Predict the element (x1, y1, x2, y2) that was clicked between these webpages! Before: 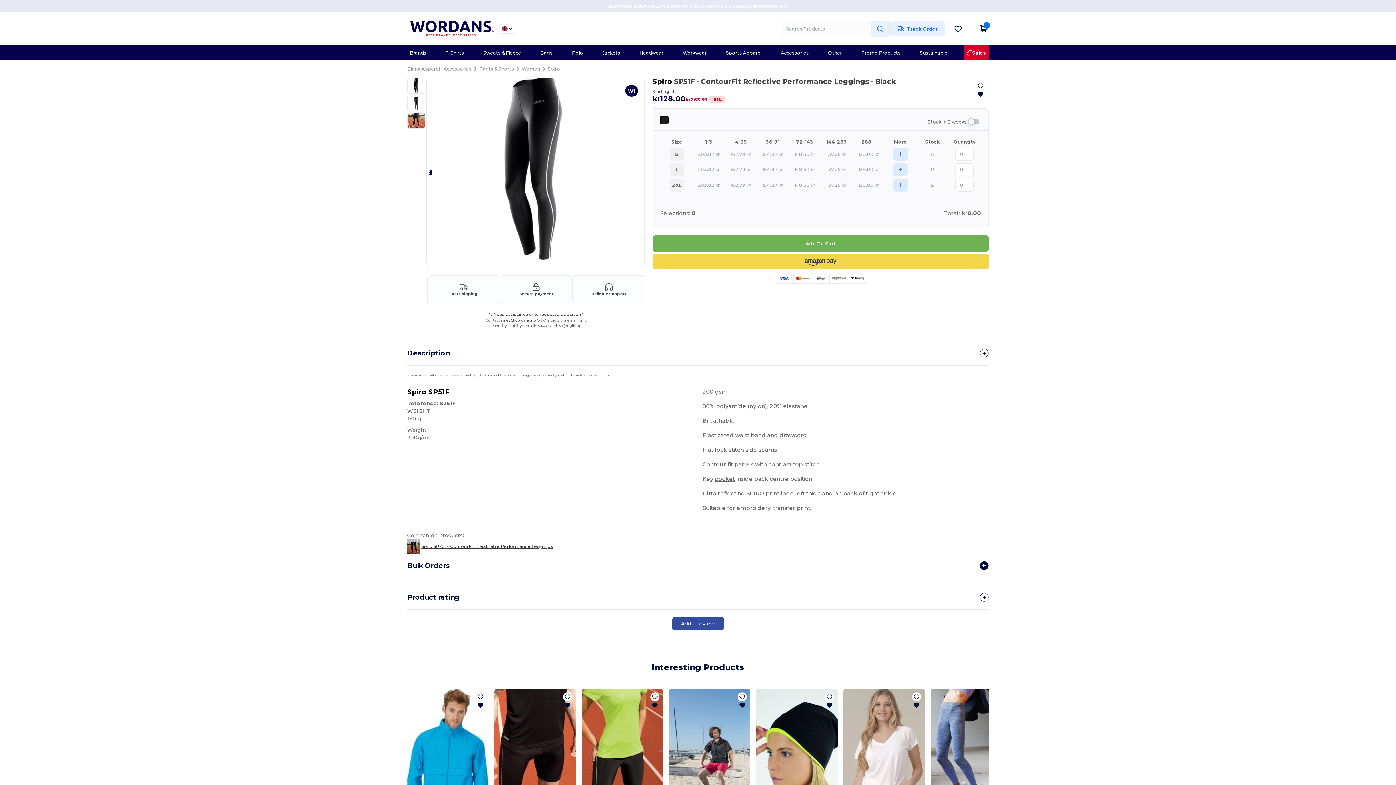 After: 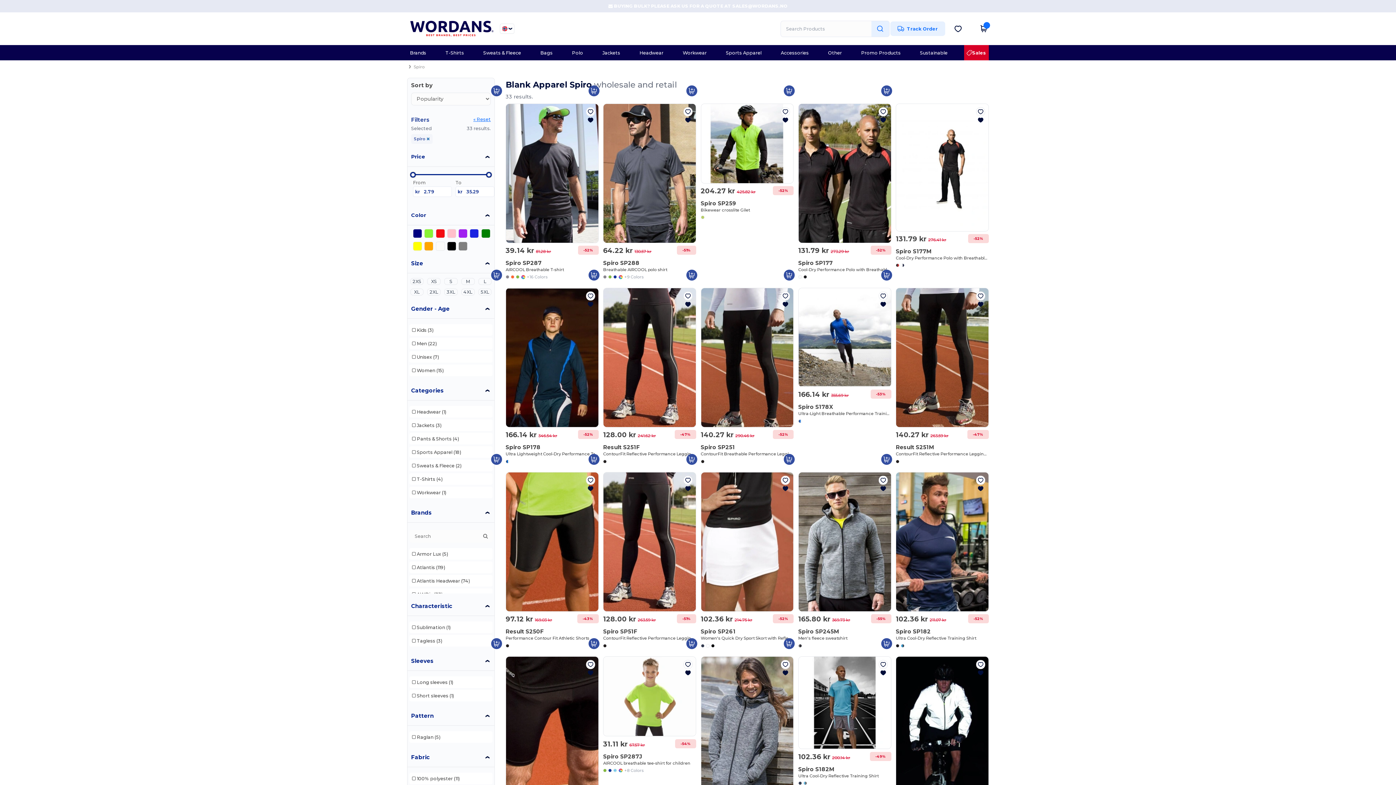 Action: bbox: (652, 77, 672, 85) label: Spiro